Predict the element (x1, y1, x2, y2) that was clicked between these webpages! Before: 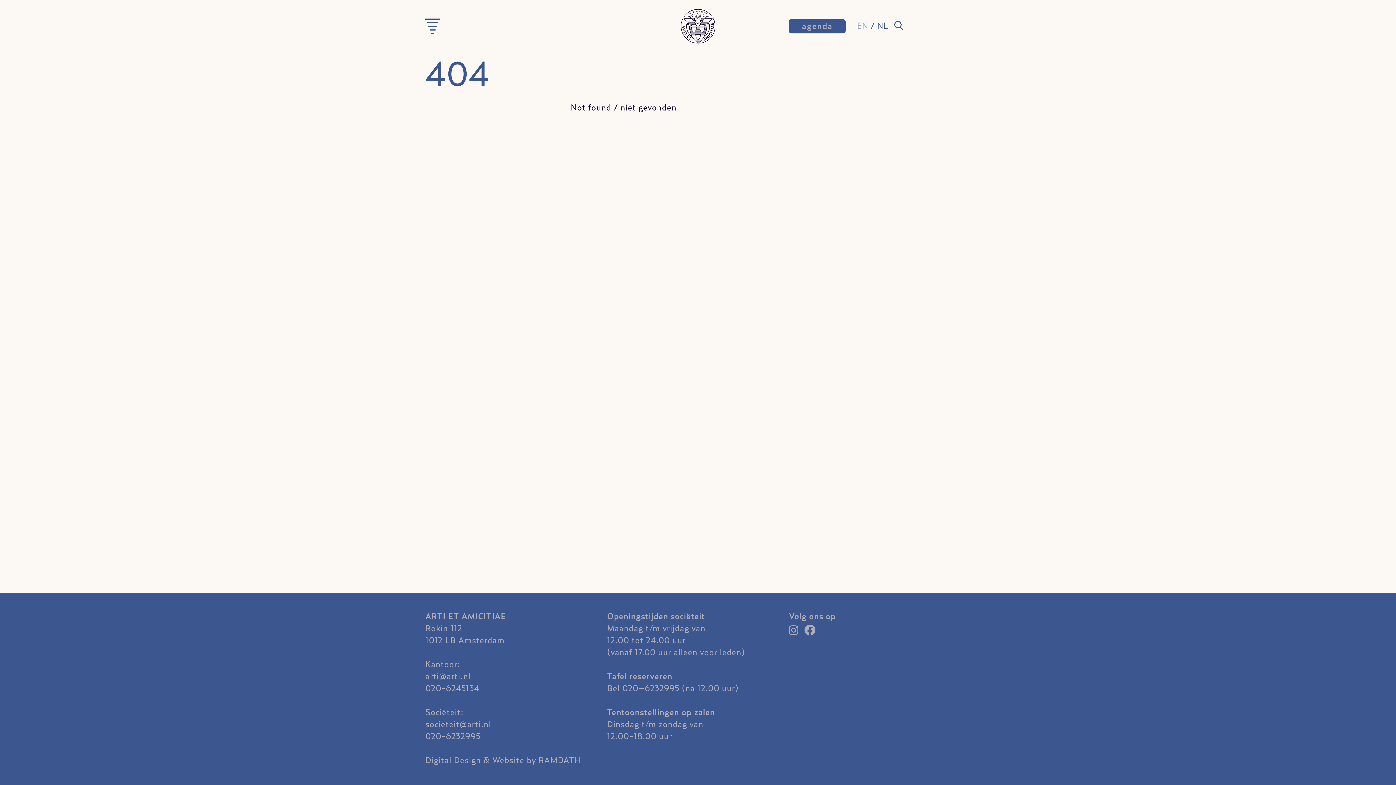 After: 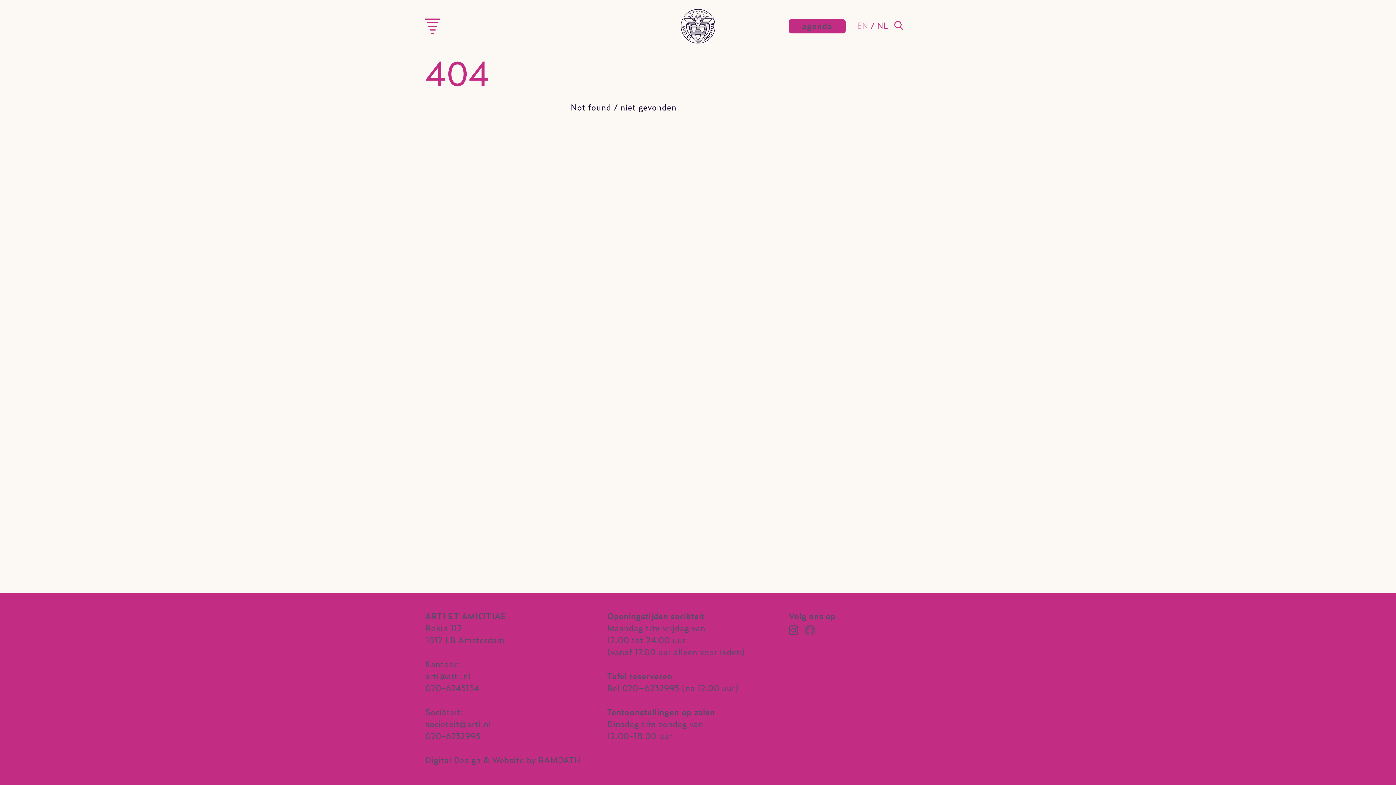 Action: bbox: (804, 625, 815, 639)